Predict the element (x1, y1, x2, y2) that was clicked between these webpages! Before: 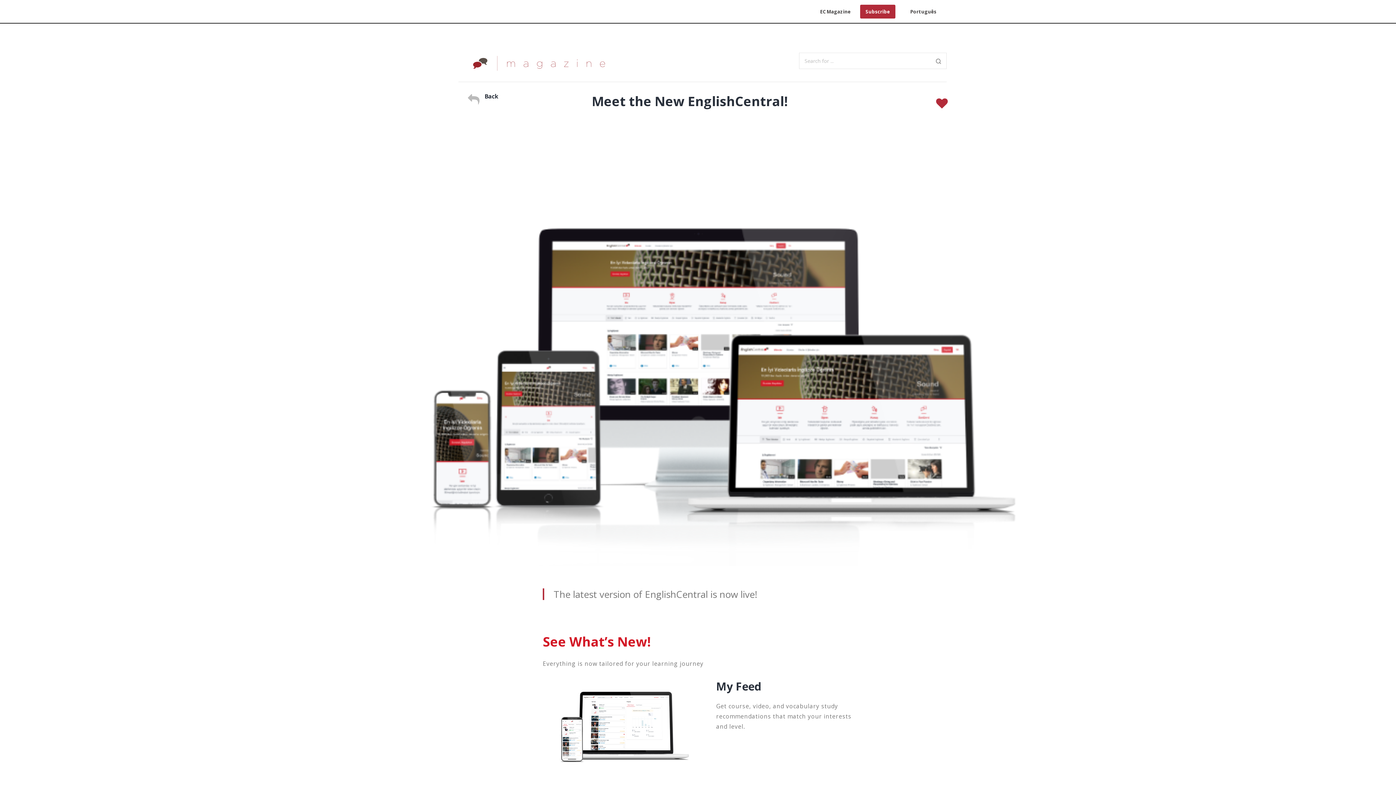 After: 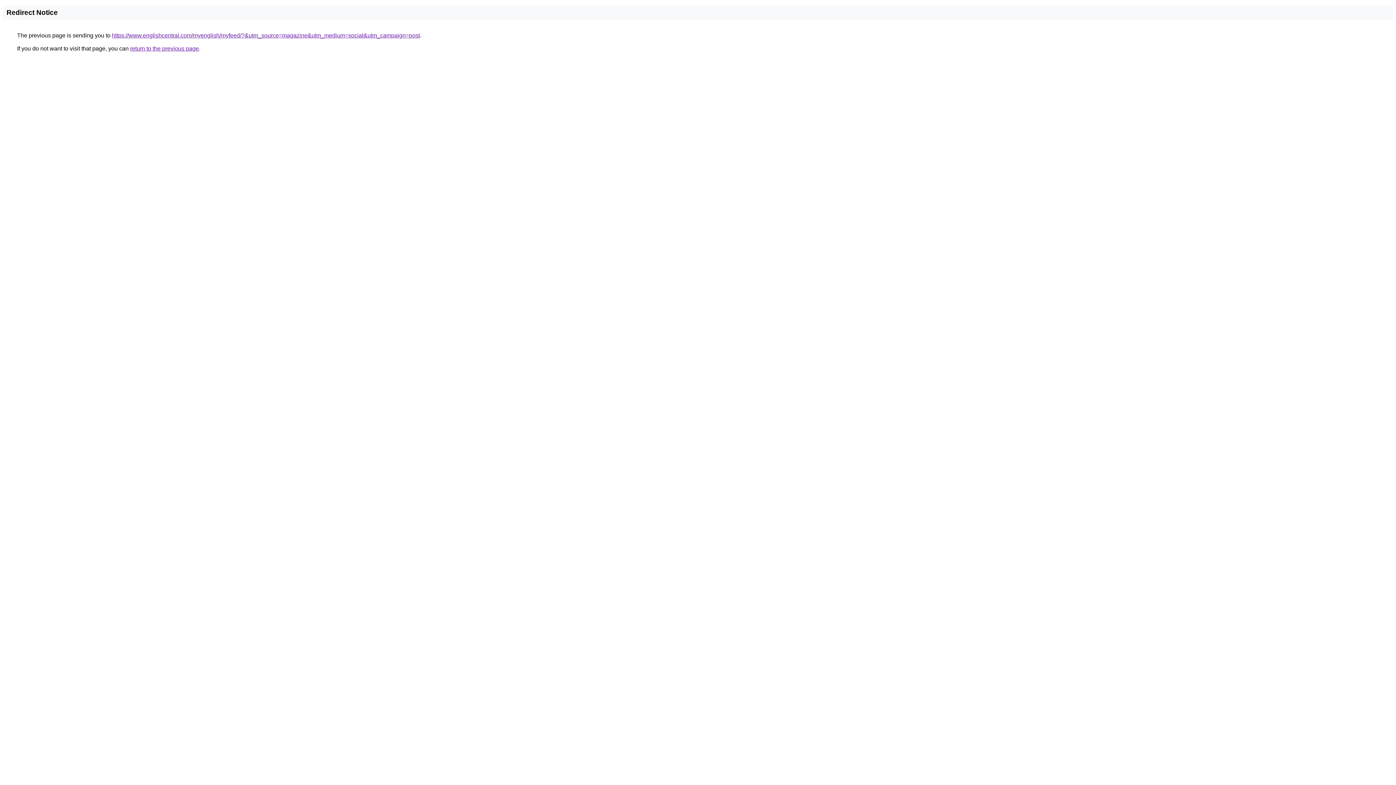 Action: bbox: (552, 680, 698, 774)